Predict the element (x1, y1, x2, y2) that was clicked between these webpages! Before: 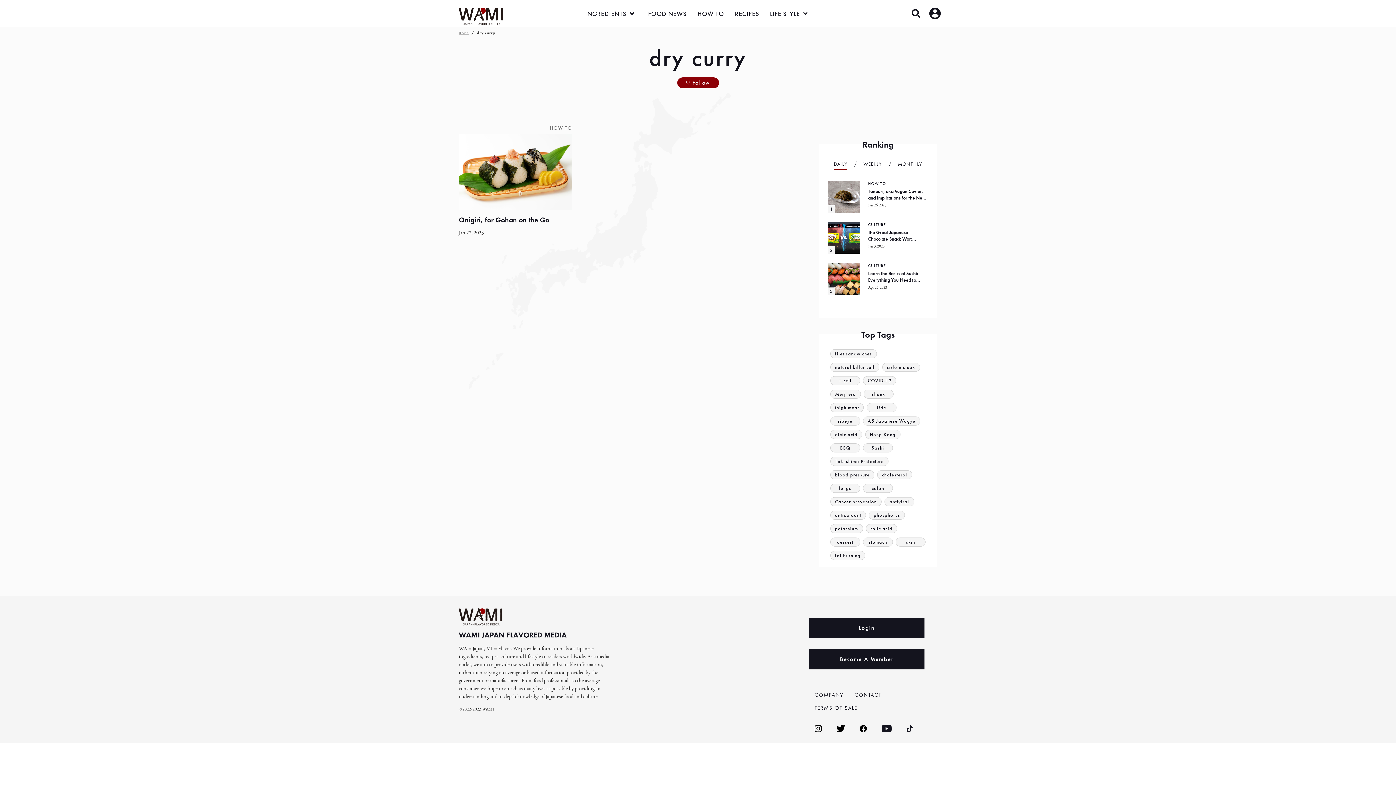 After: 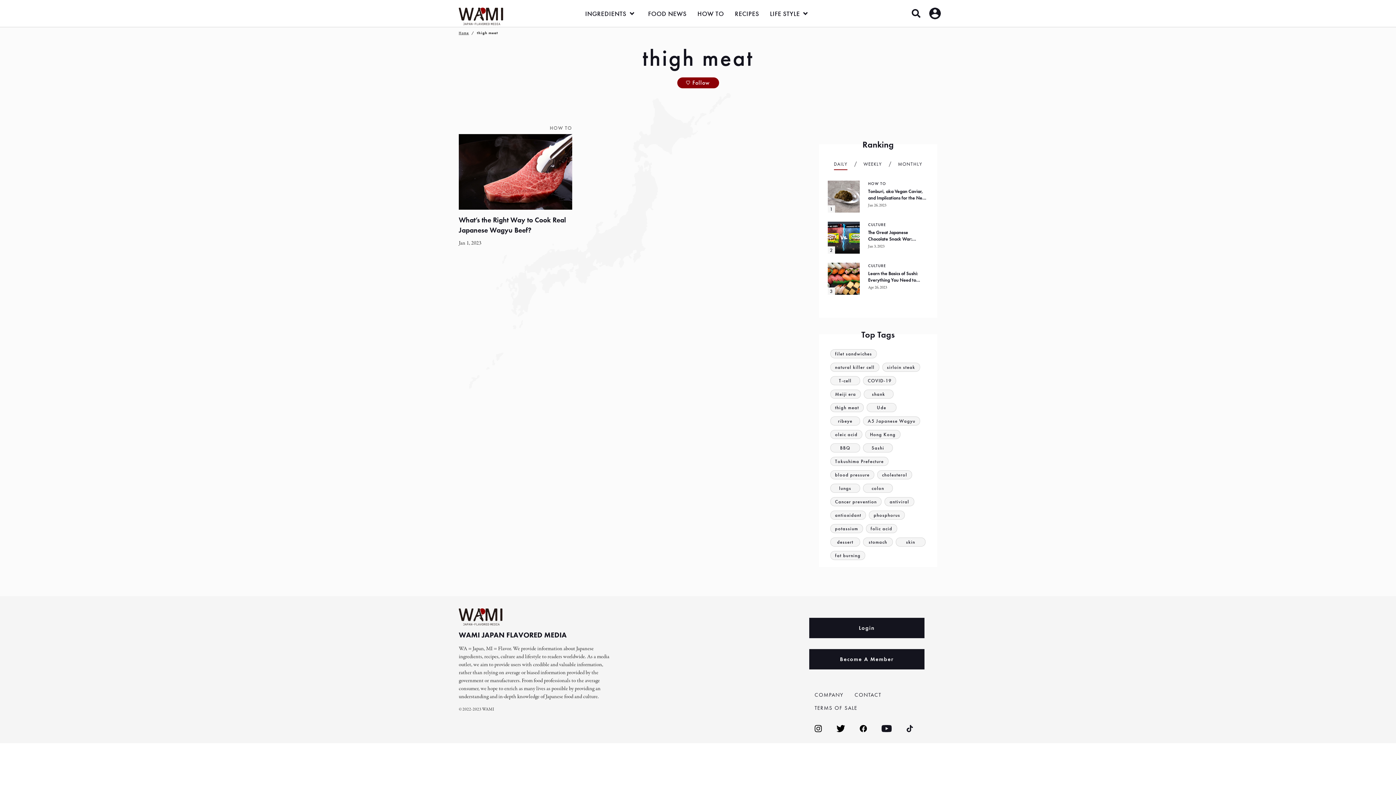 Action: bbox: (830, 403, 864, 412) label: thigh meat